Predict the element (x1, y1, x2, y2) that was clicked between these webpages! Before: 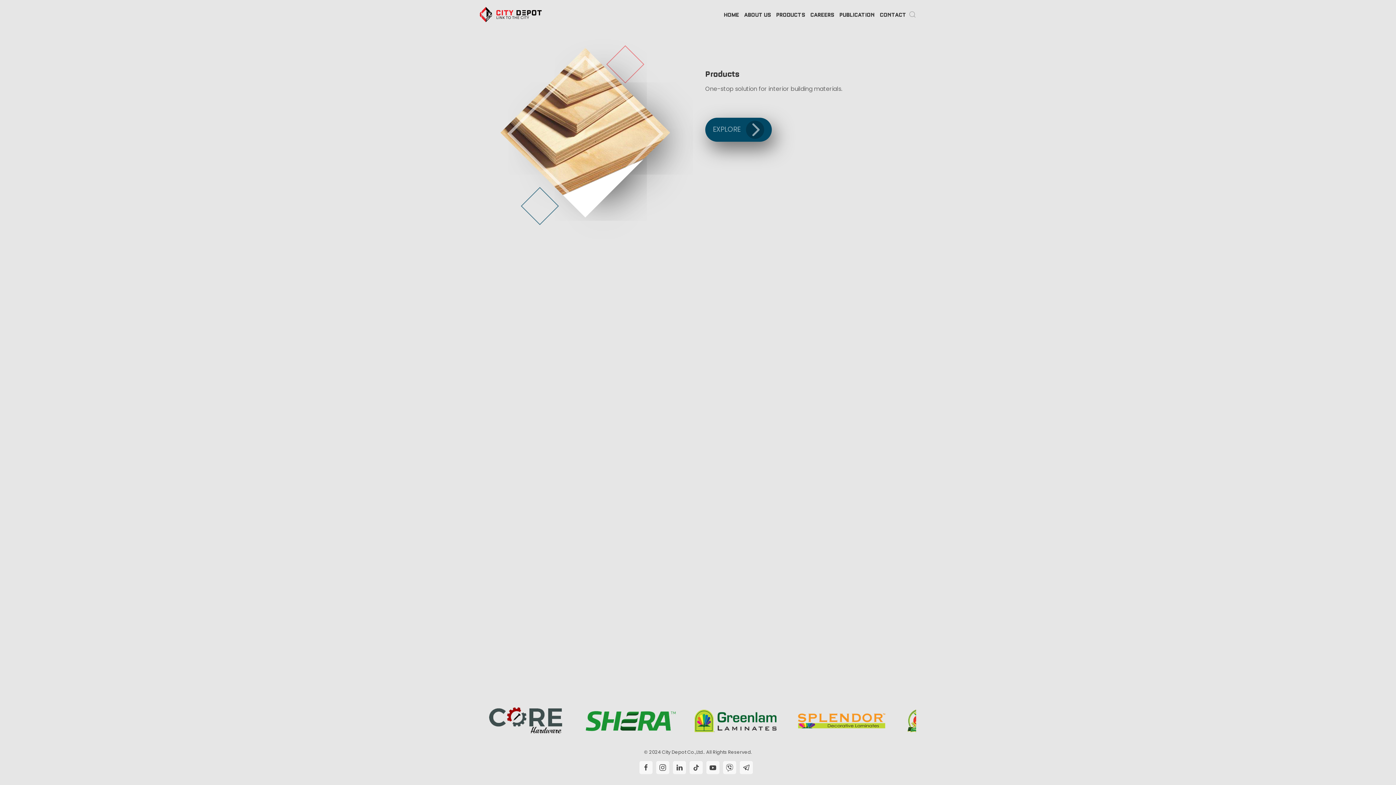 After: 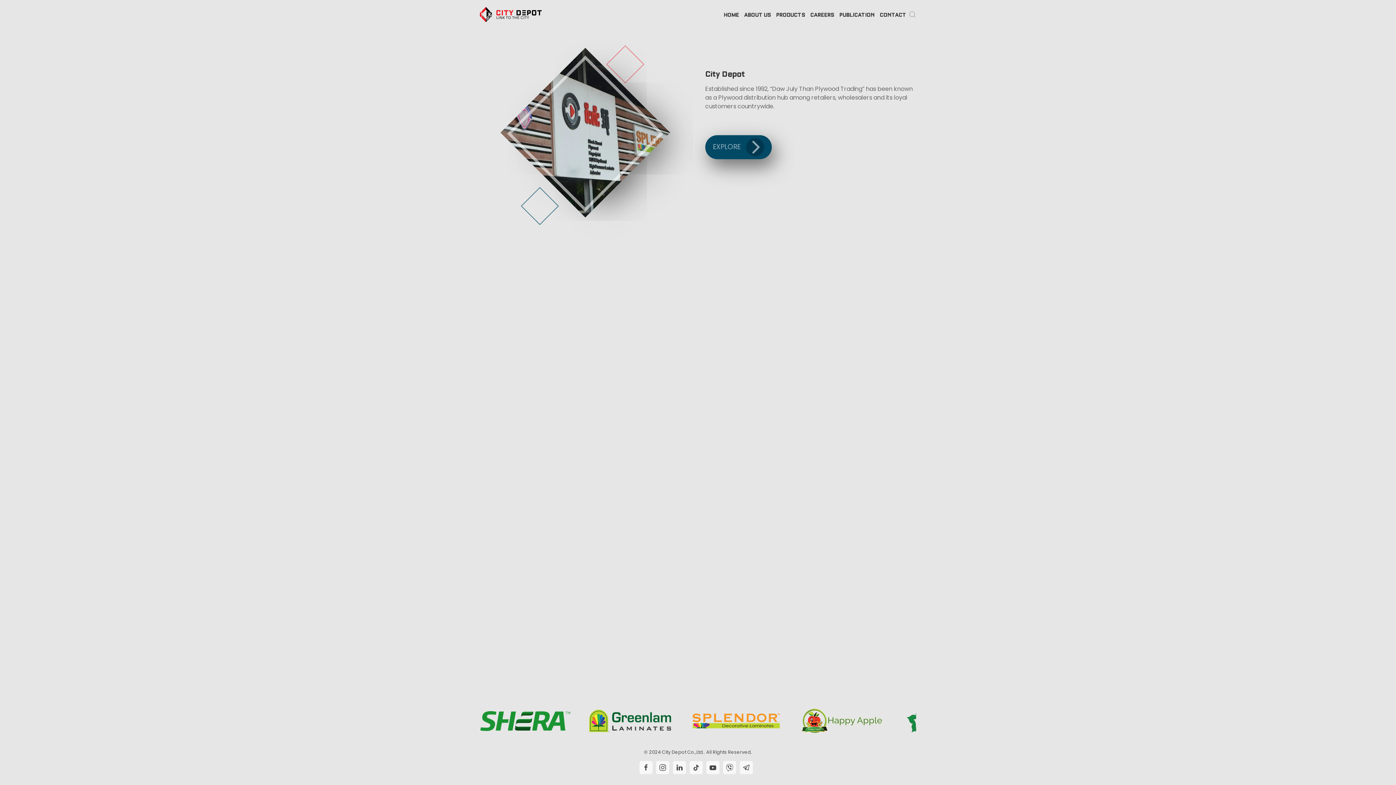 Action: bbox: (480, 7, 541, 22)